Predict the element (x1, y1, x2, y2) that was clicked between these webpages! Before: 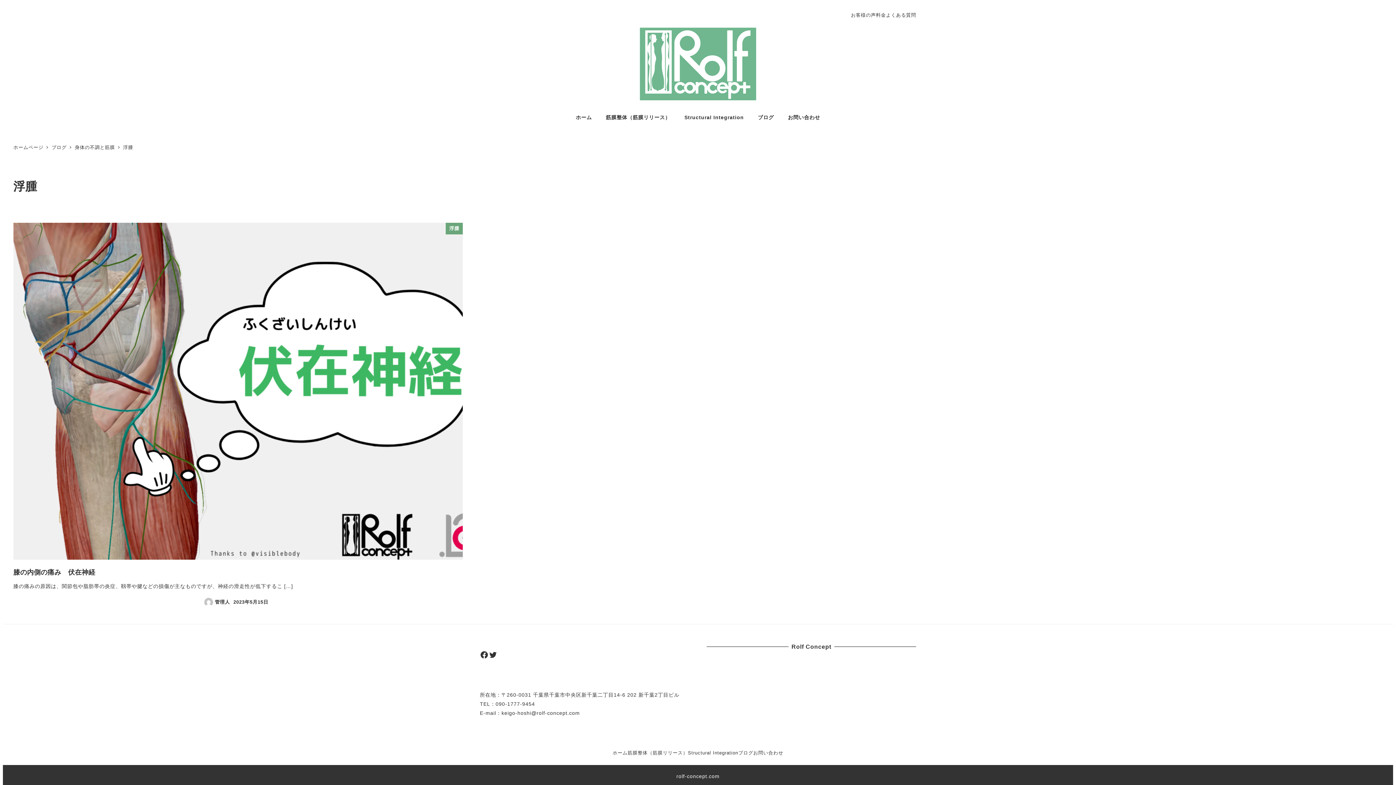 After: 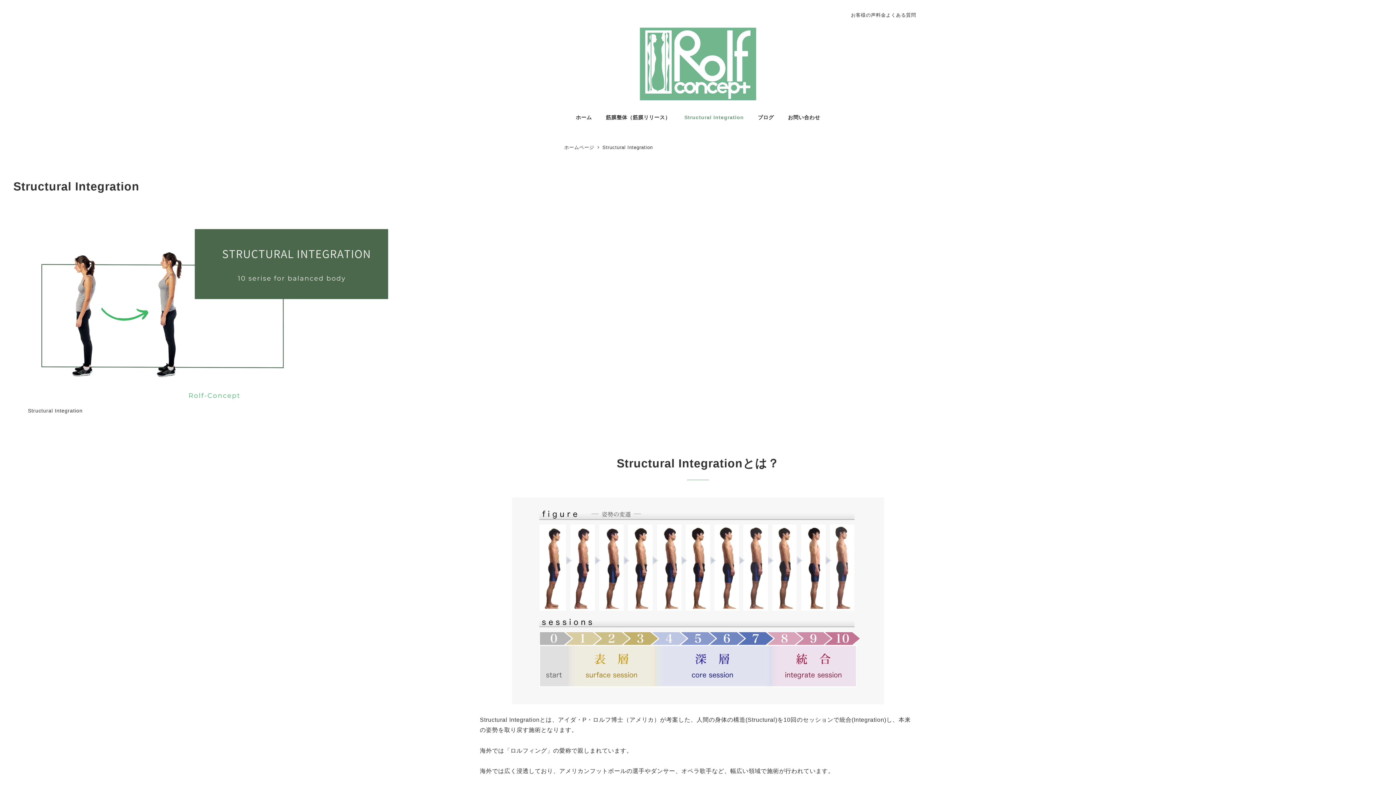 Action: bbox: (677, 106, 751, 129) label: Structural Integration